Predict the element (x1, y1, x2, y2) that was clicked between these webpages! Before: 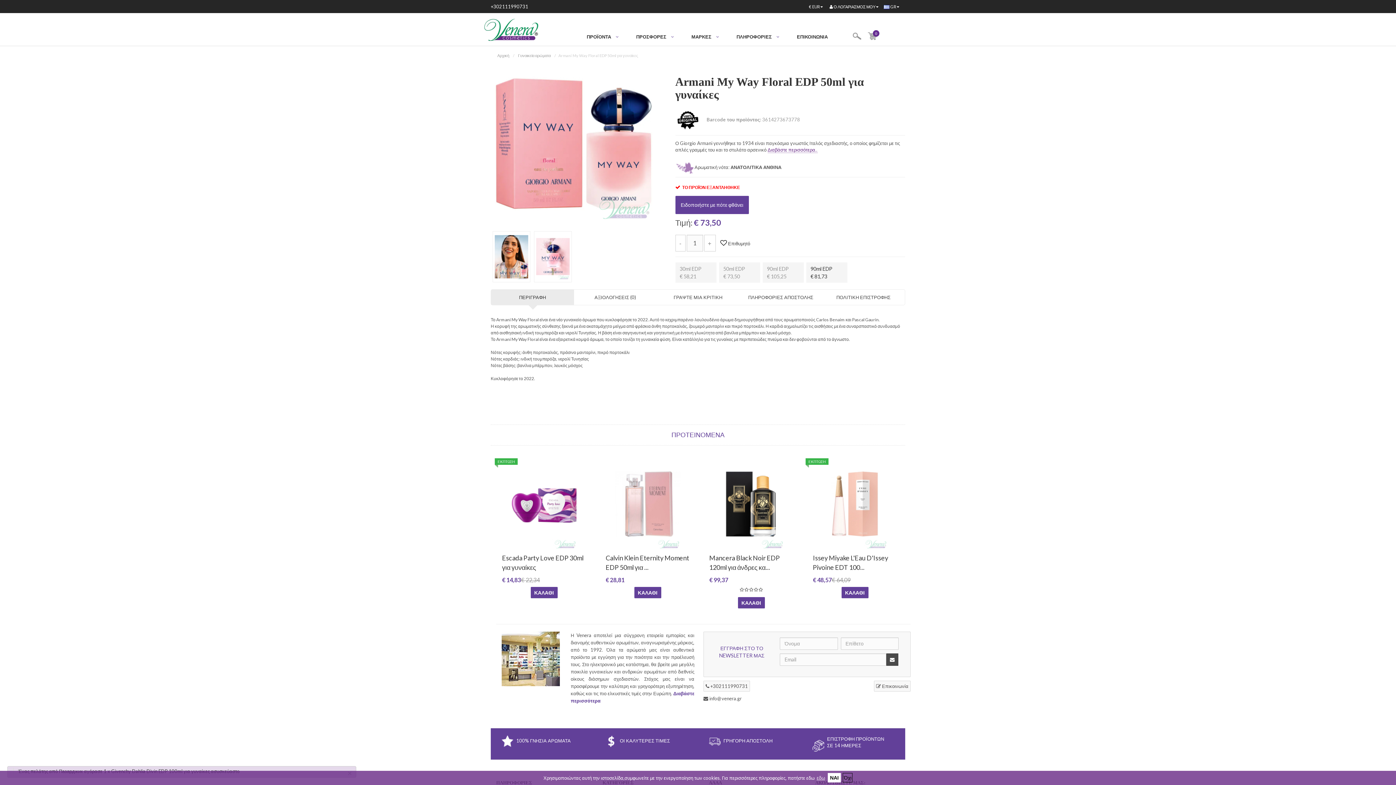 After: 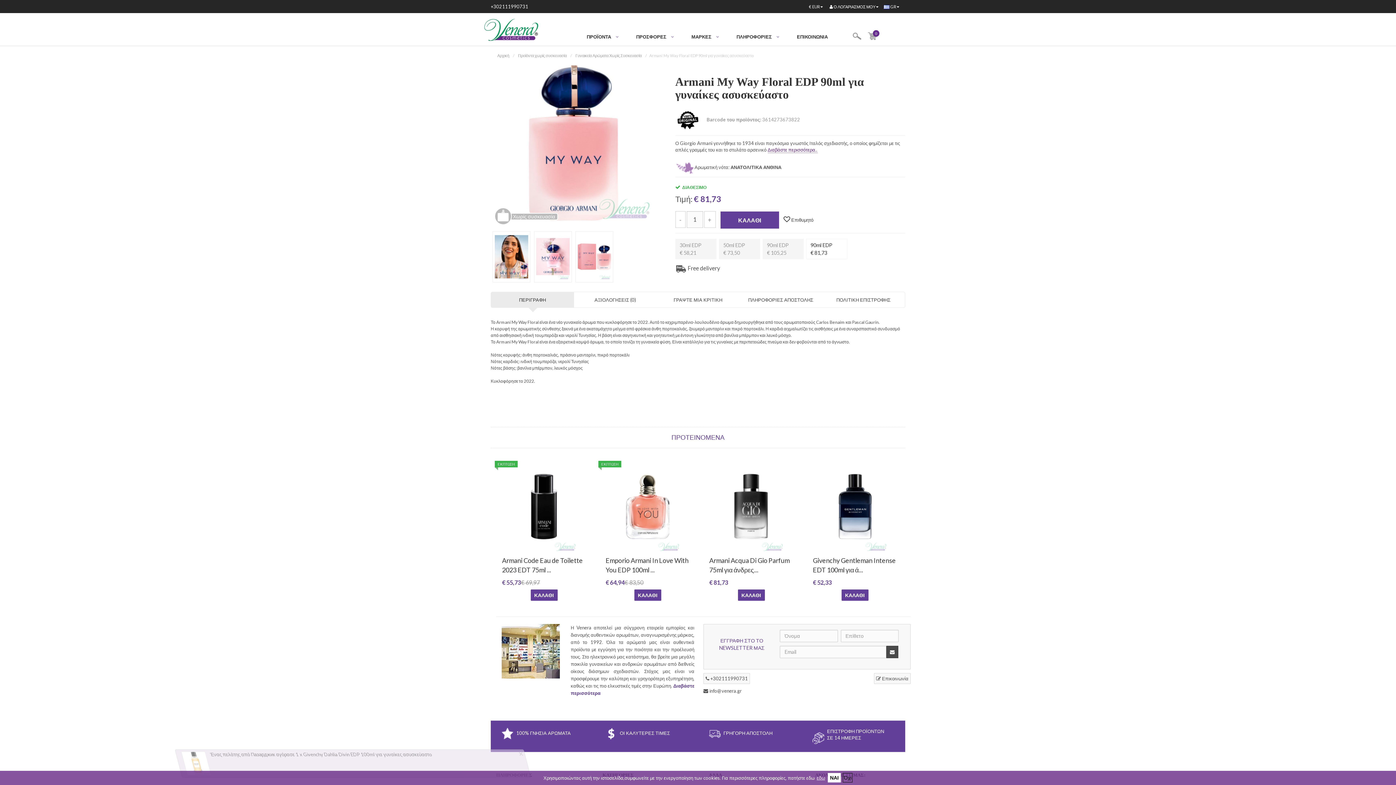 Action: label: 90ml EDP
€ 81,73 bbox: (806, 262, 836, 282)